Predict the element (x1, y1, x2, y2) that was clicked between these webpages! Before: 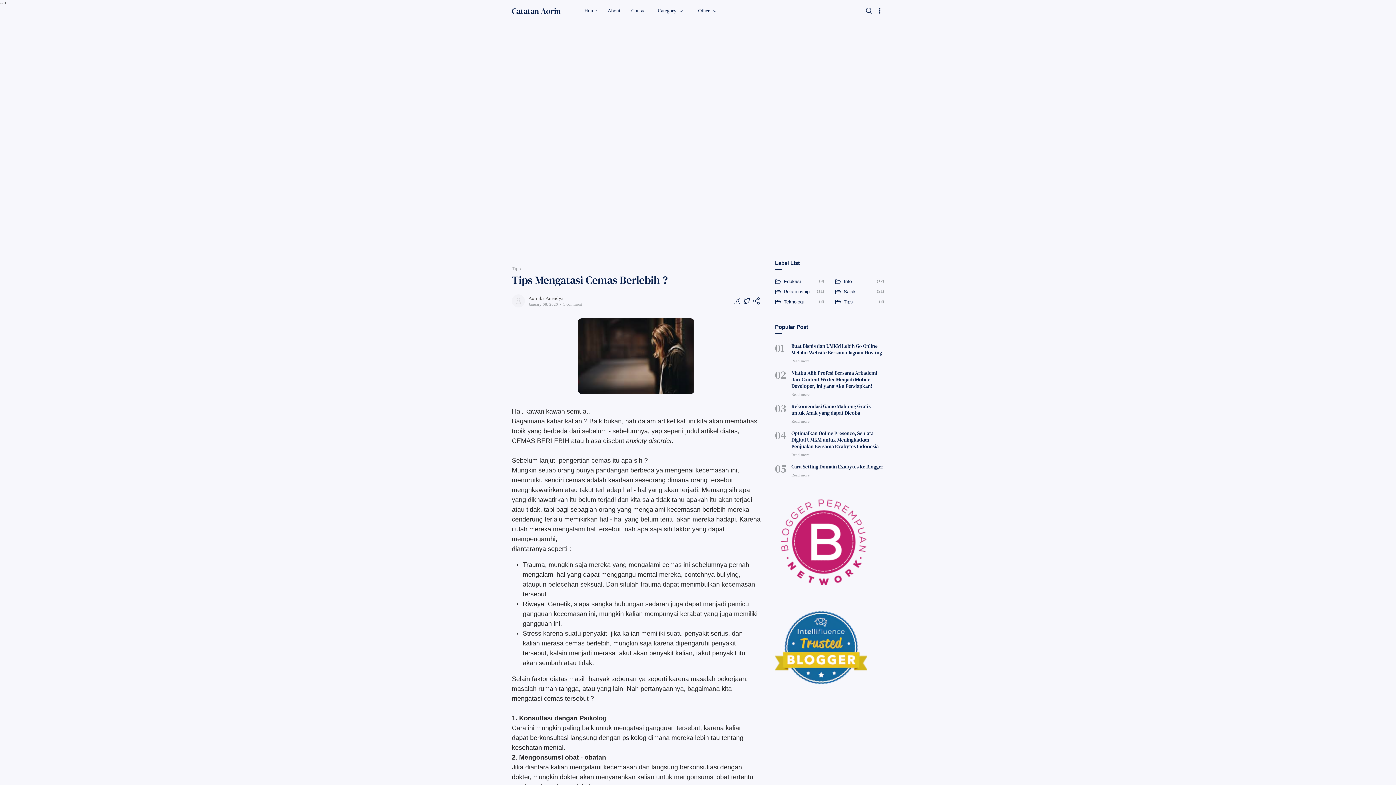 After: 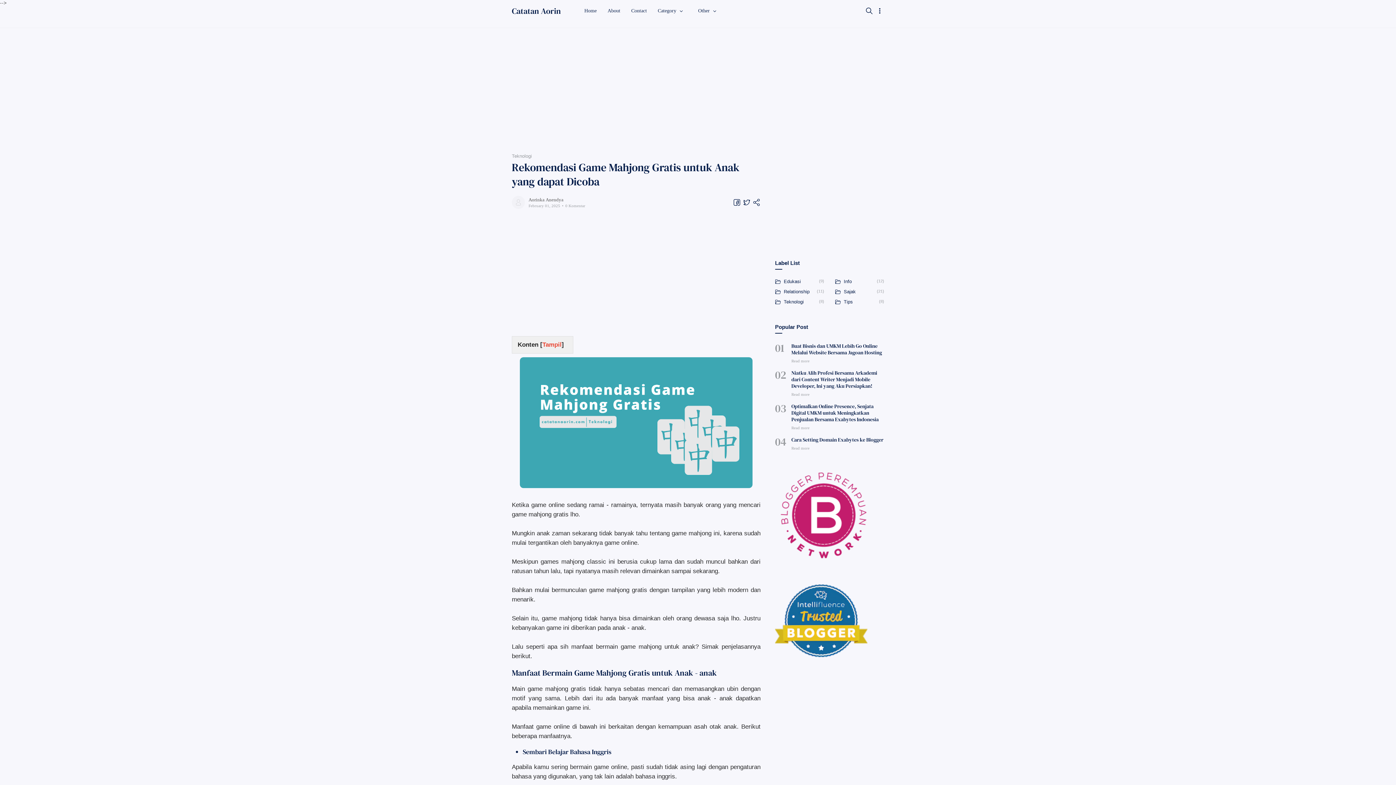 Action: bbox: (791, 402, 884, 424) label: Rekomendasi Game Mahjong Gratis untuk Anak yang dapat Dicoba